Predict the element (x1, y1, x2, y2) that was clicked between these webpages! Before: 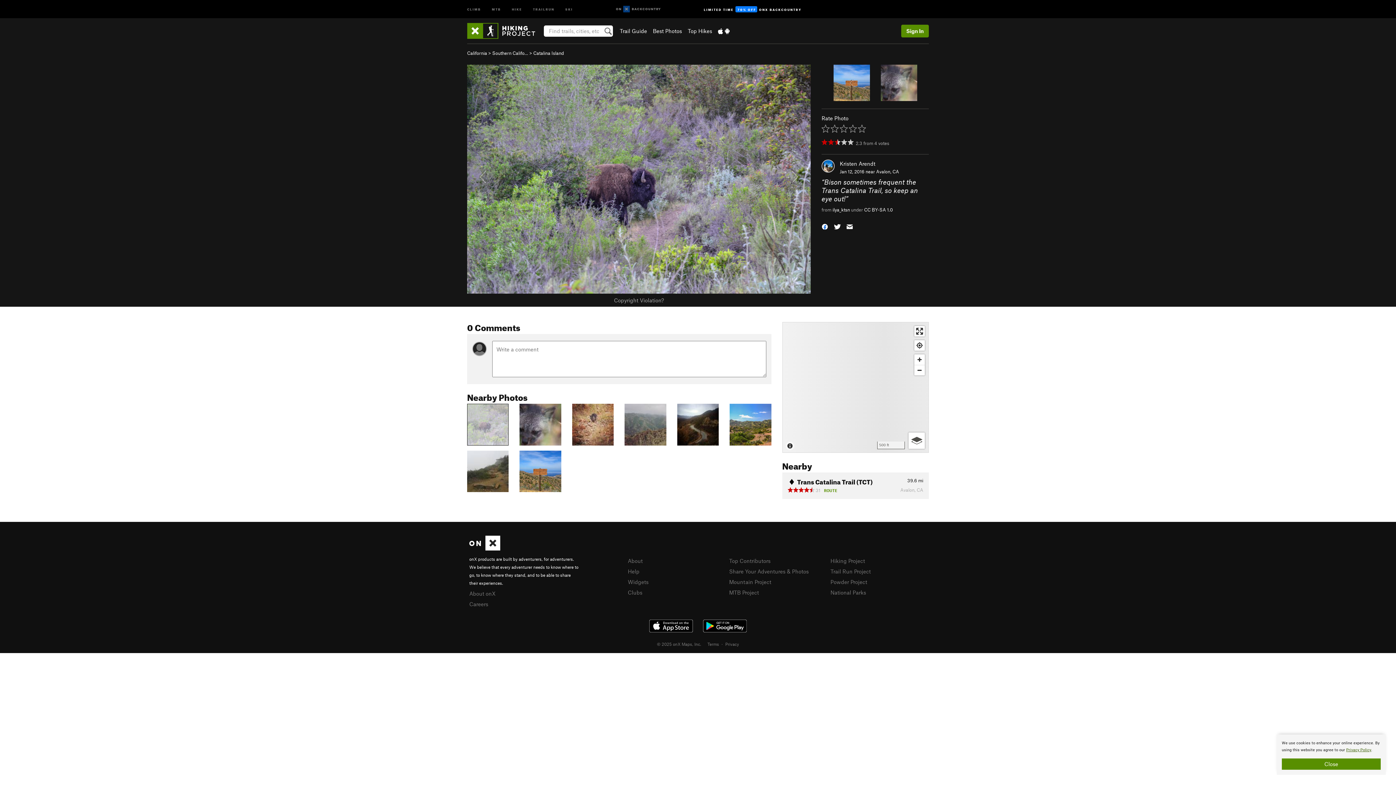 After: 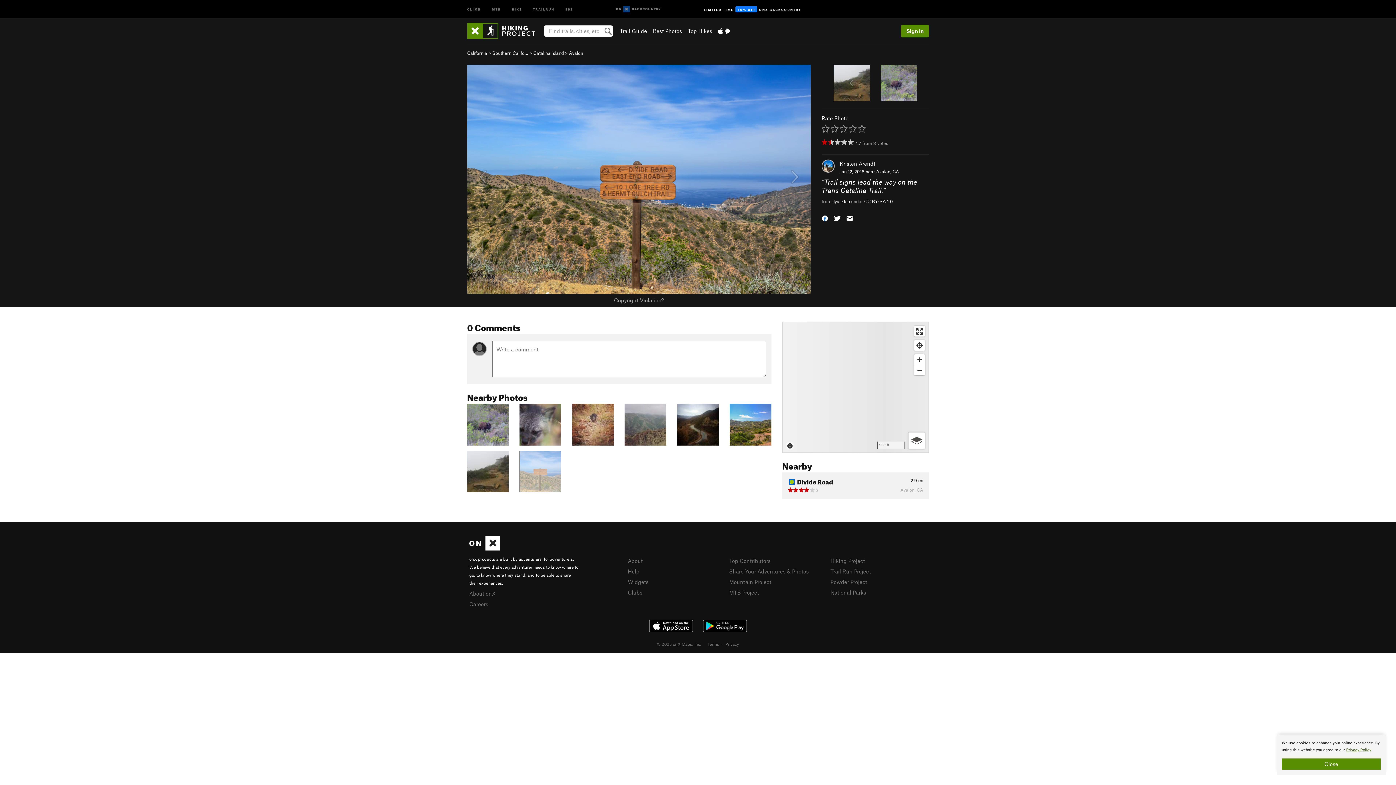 Action: bbox: (519, 467, 561, 474)